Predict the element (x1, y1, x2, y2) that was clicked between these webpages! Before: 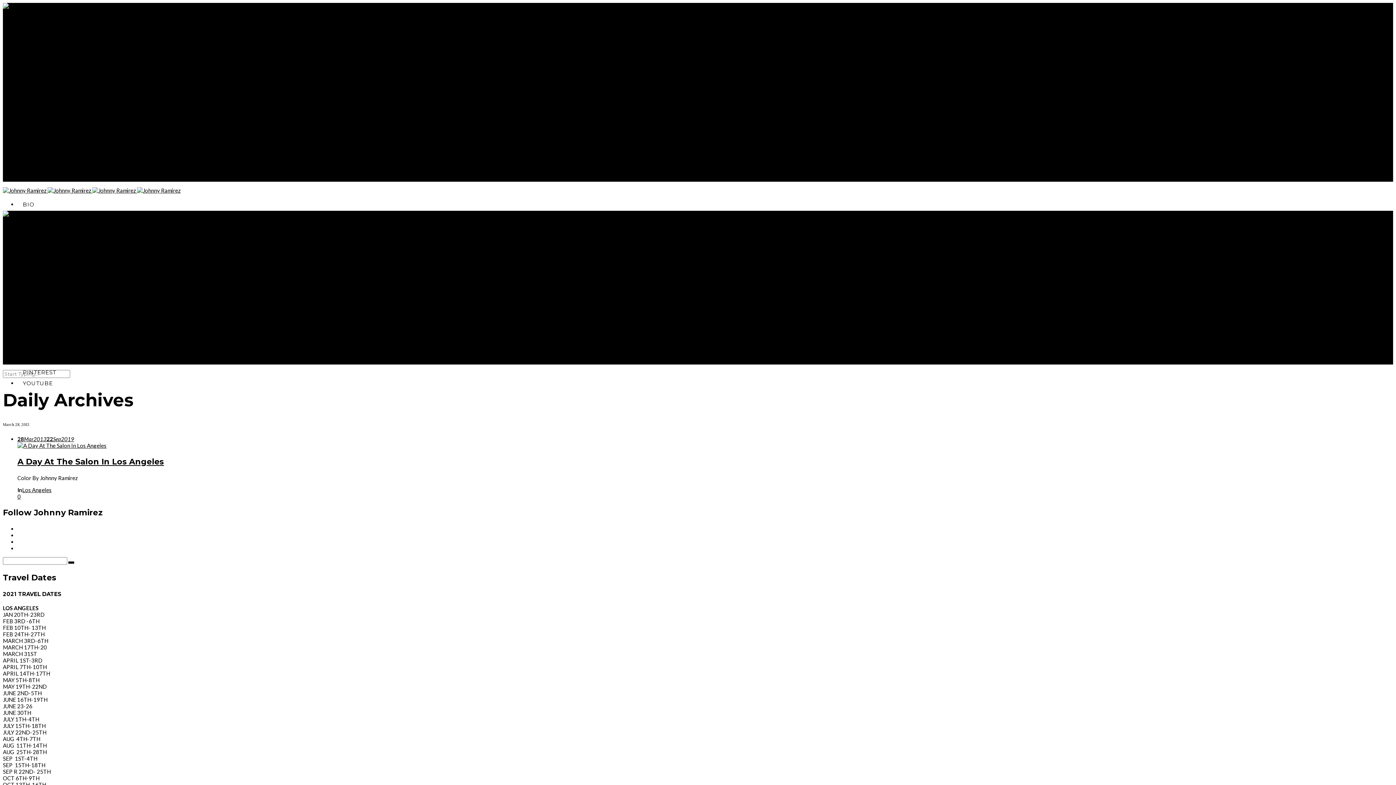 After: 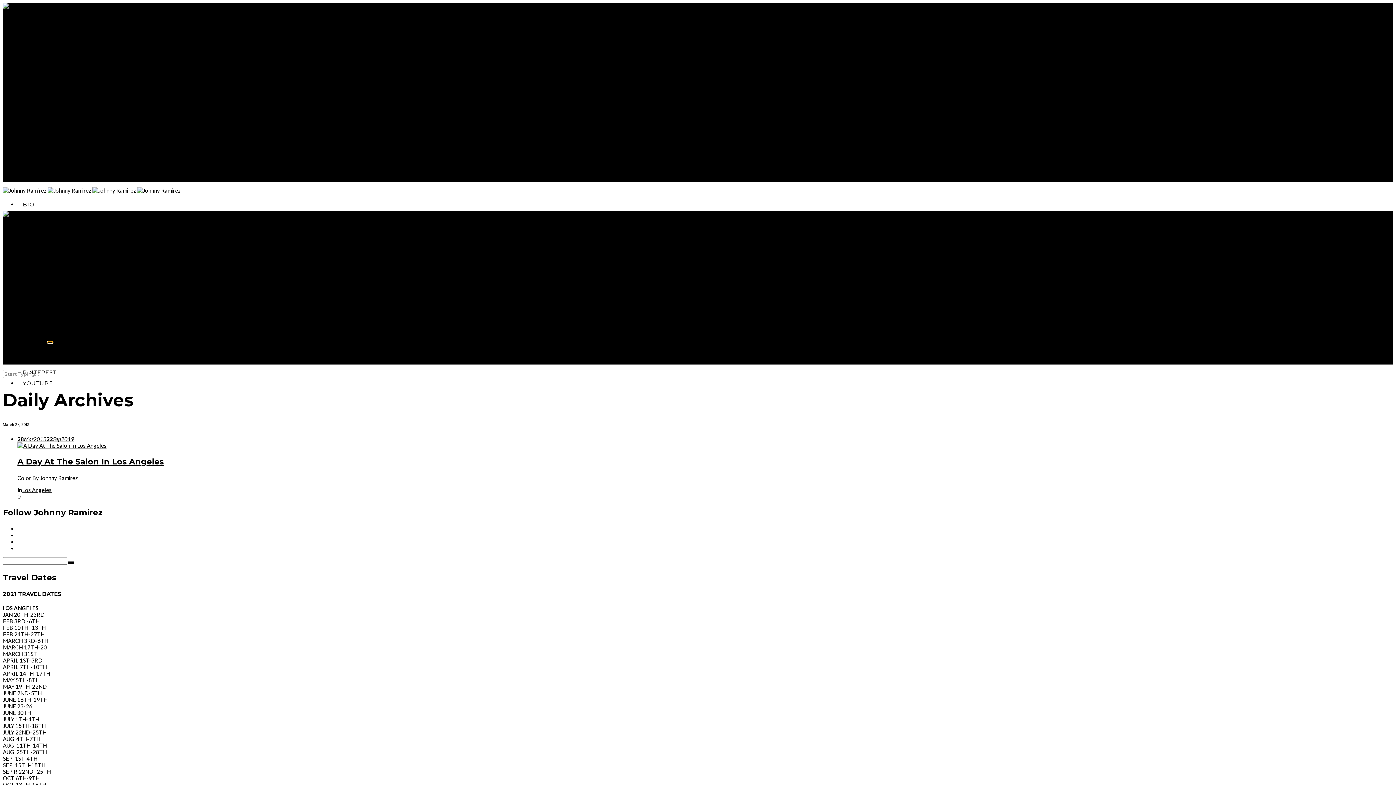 Action: bbox: (47, 341, 53, 343) label: Open Submenu